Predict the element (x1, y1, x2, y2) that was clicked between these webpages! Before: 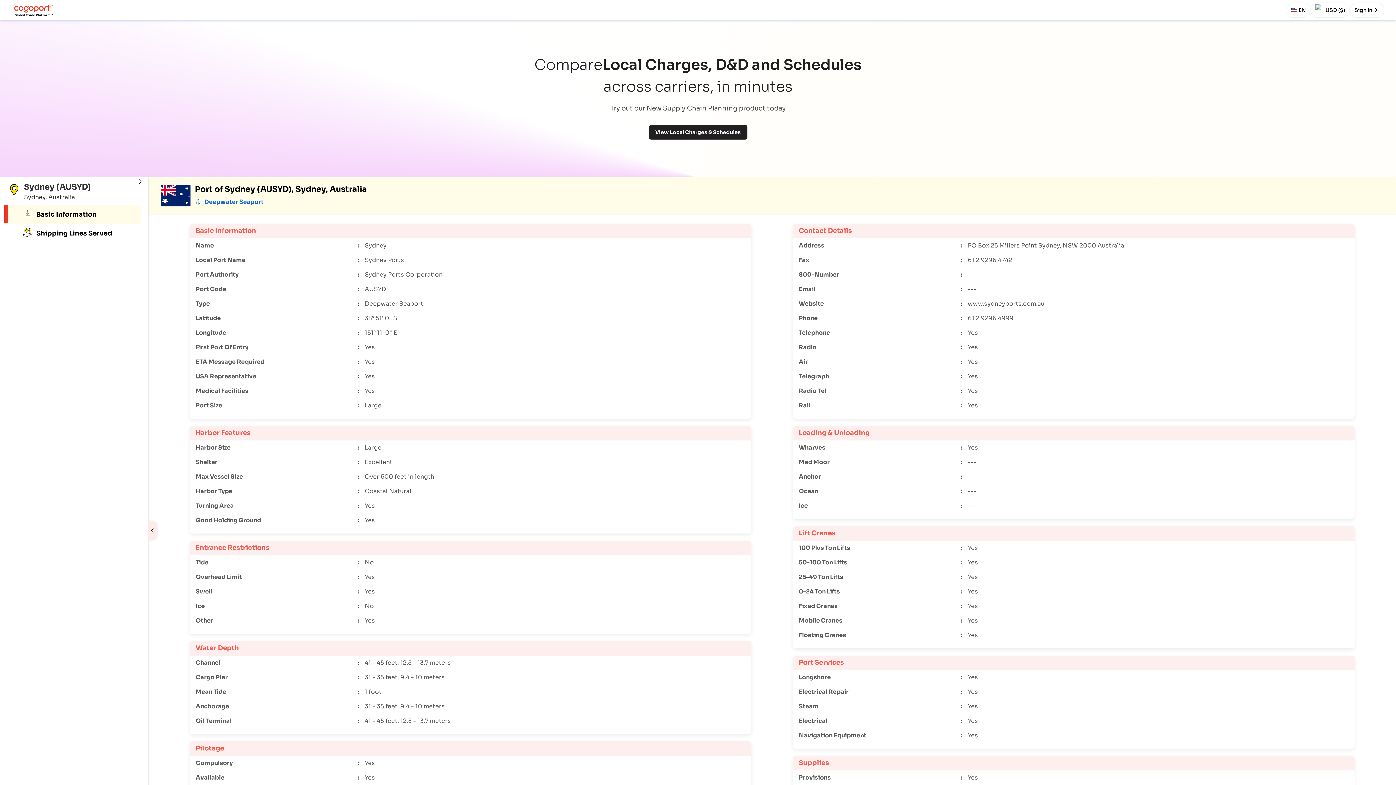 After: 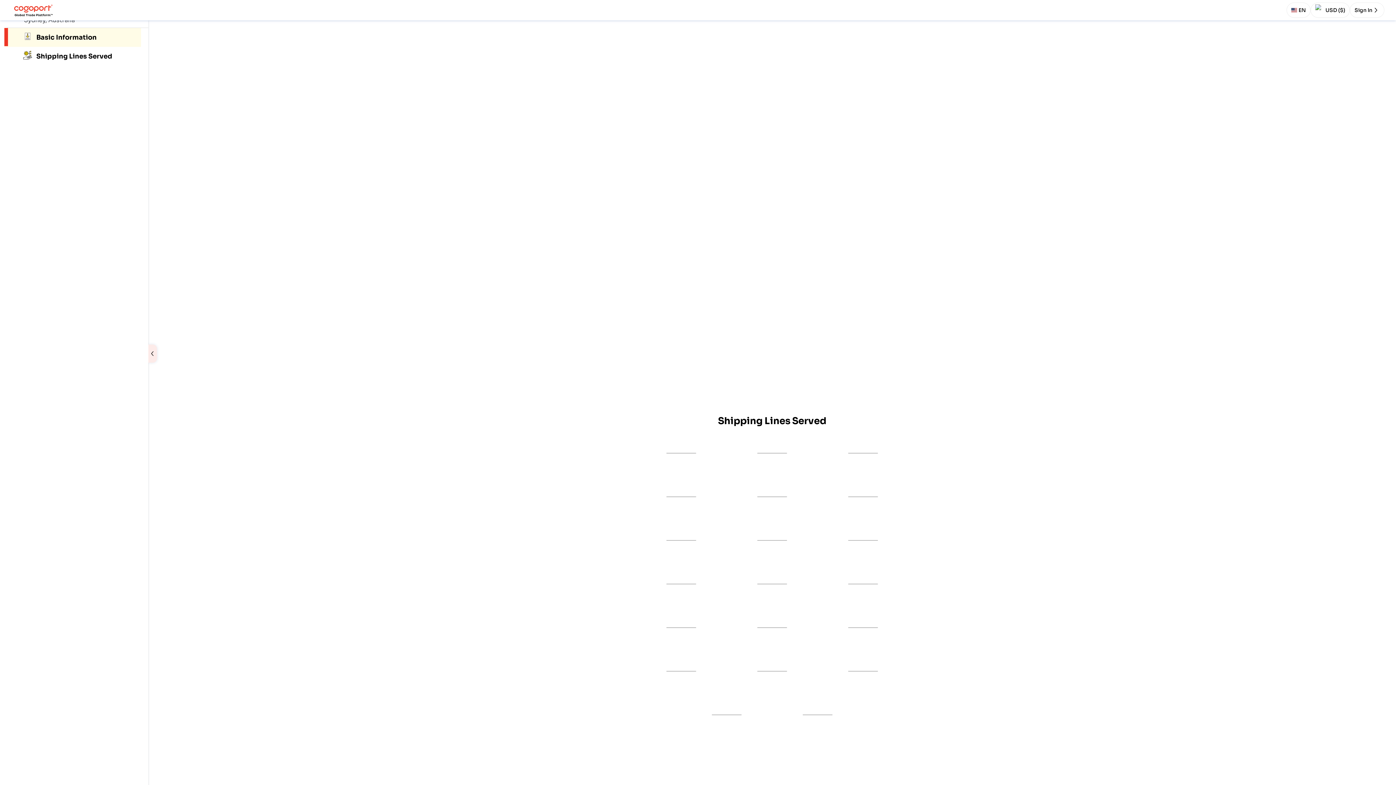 Action: label: Shipping Lines Served bbox: (4, 223, 148, 242)